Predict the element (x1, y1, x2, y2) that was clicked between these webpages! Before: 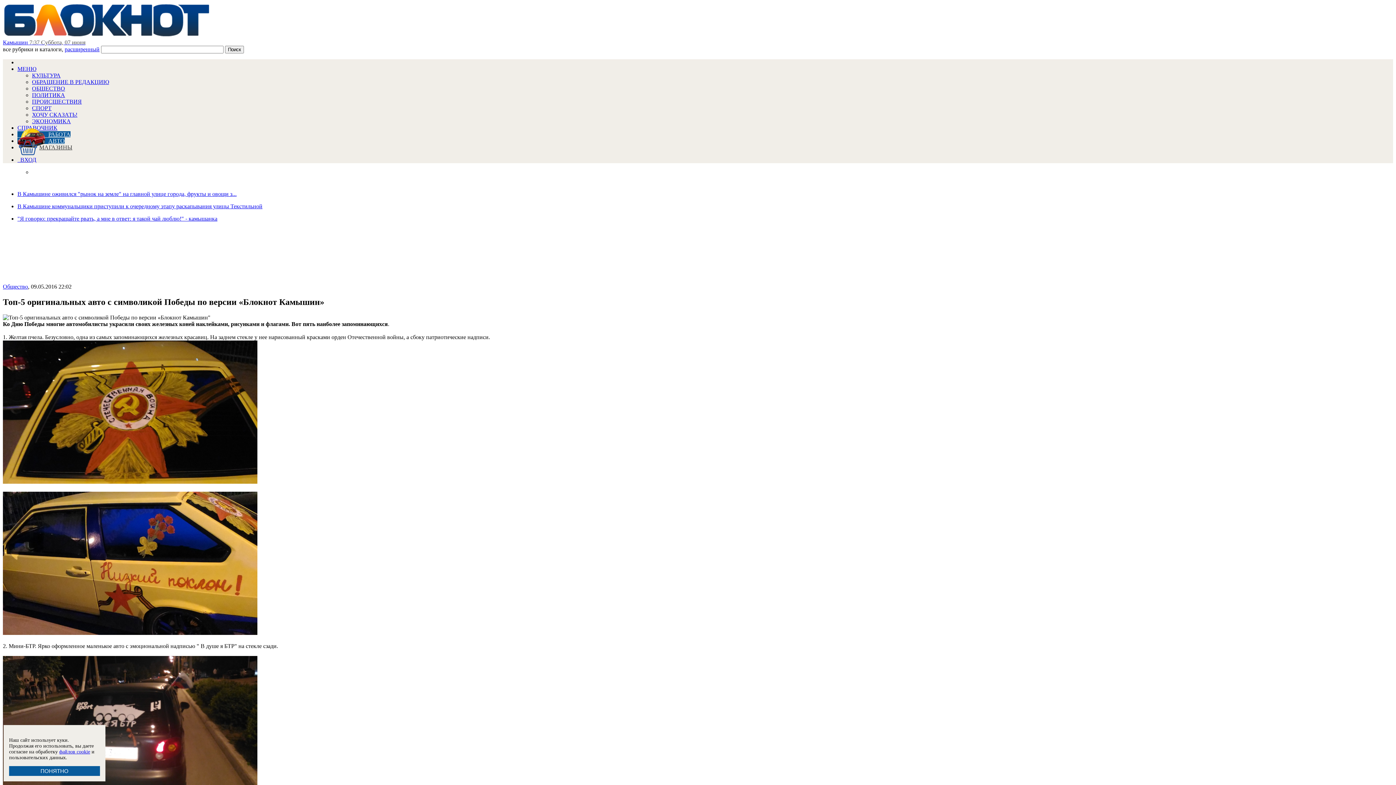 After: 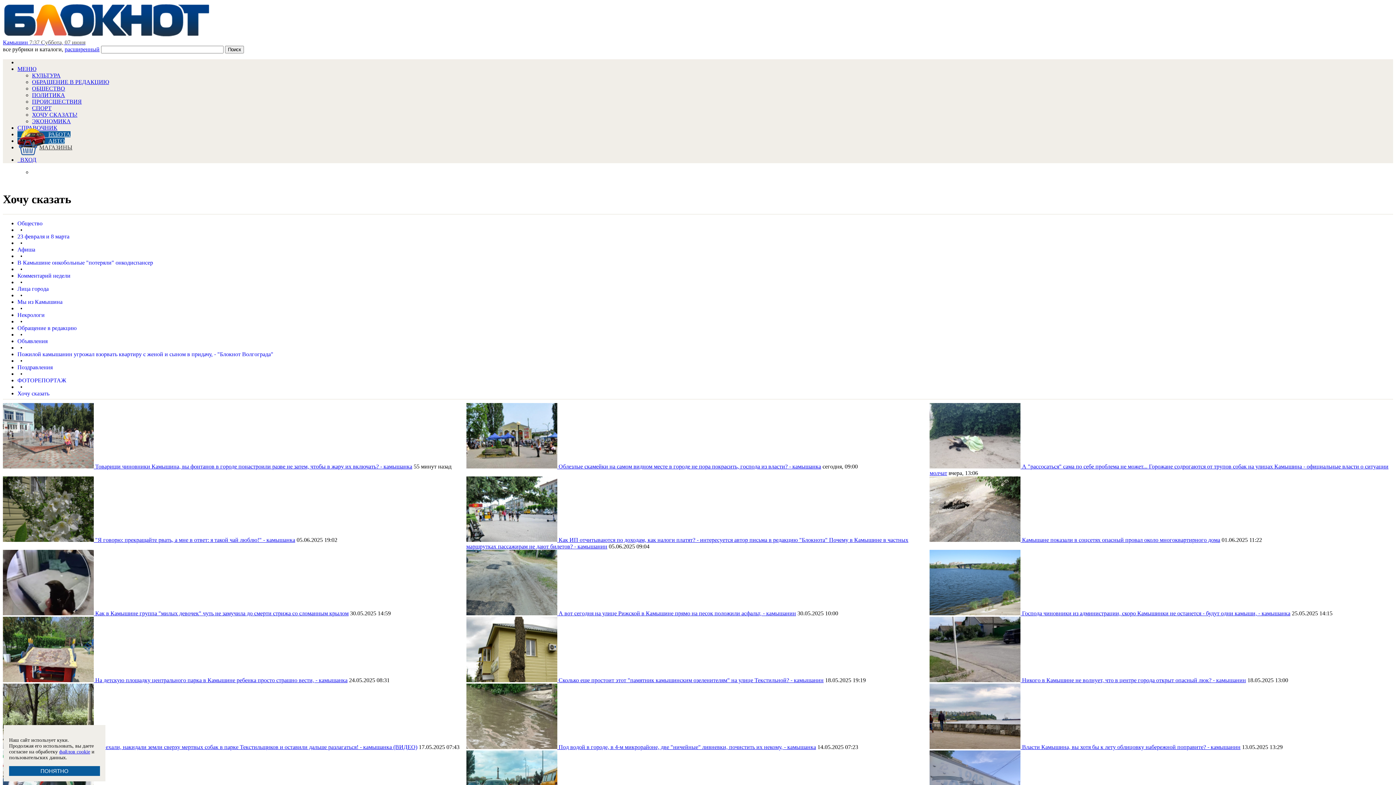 Action: bbox: (32, 111, 77, 117) label: ХОЧУ СКАЗАТЬ!